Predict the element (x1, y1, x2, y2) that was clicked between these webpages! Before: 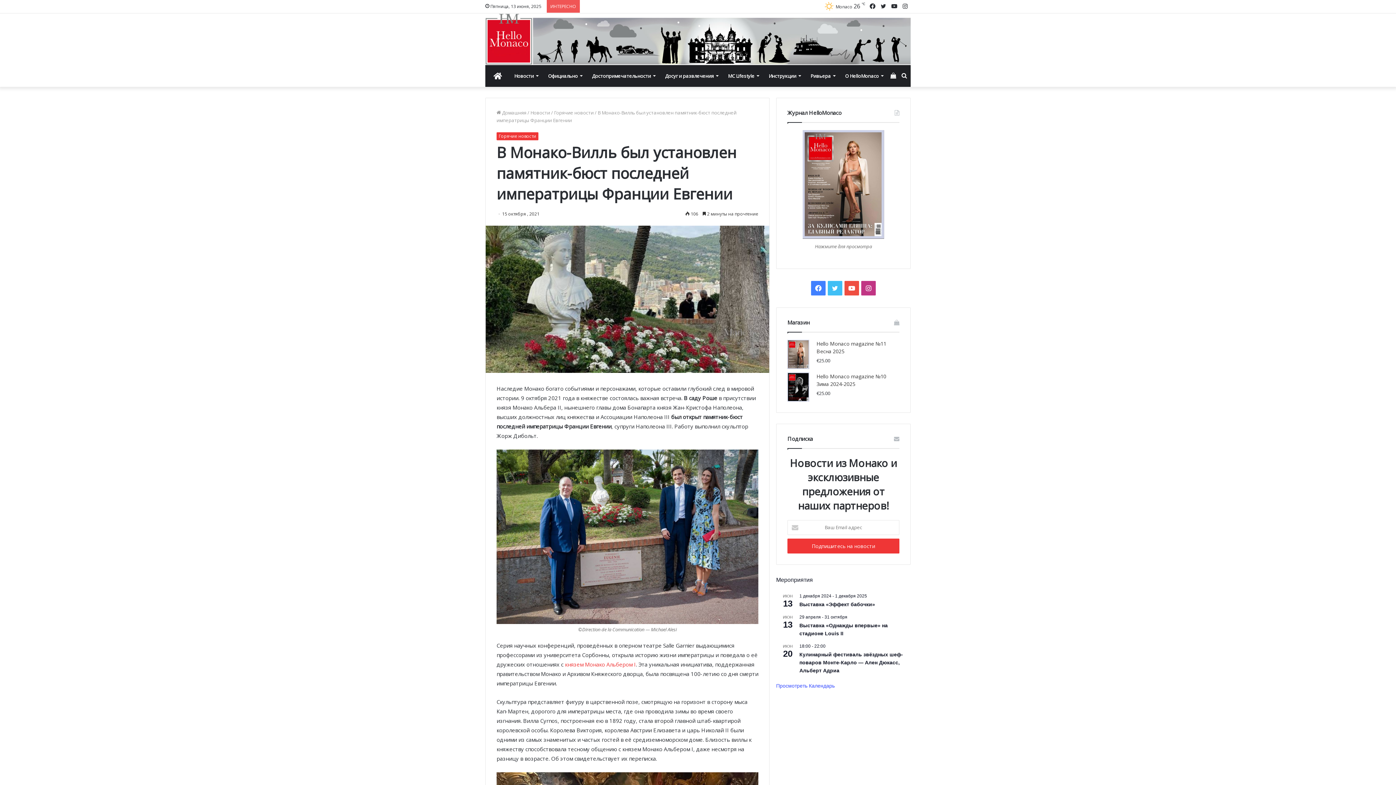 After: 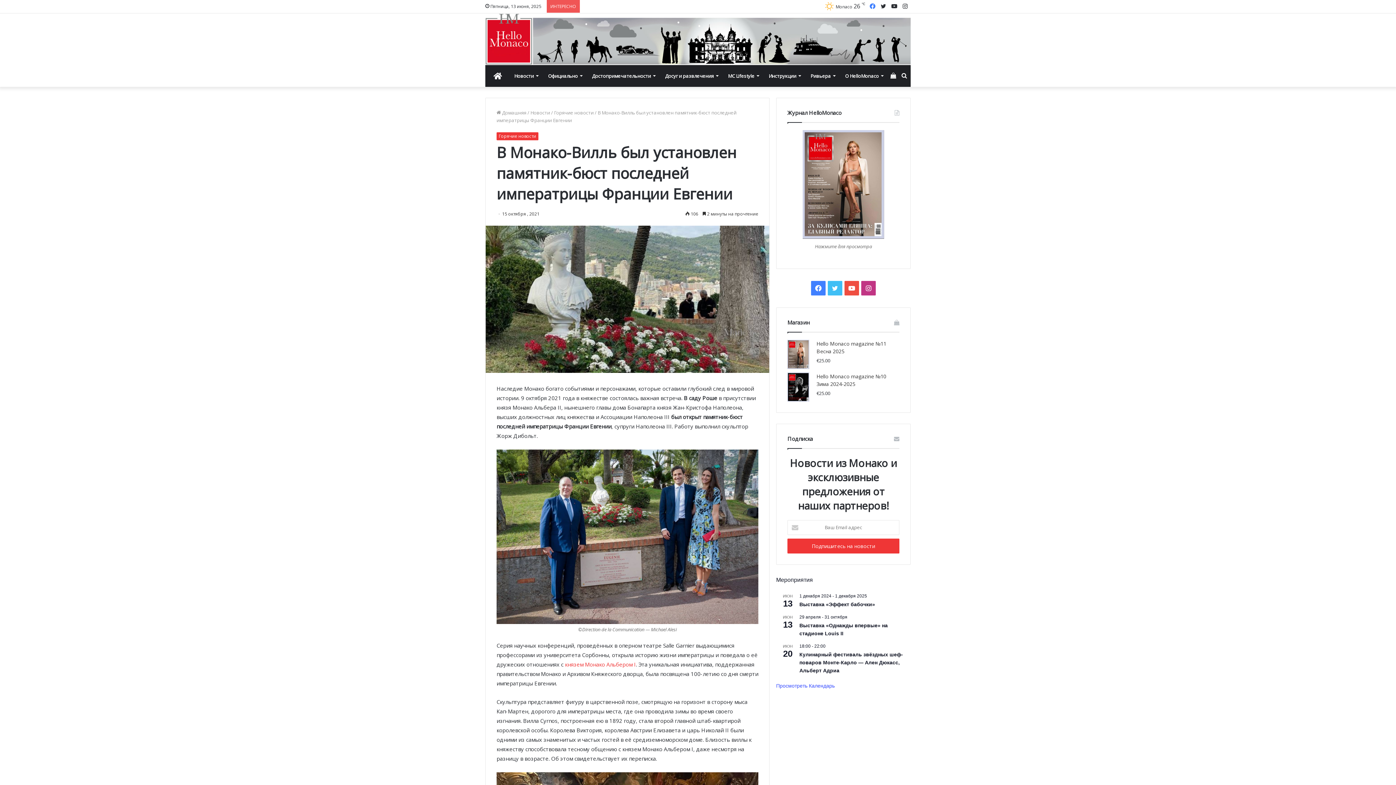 Action: bbox: (867, 0, 878, 13) label: Facebook